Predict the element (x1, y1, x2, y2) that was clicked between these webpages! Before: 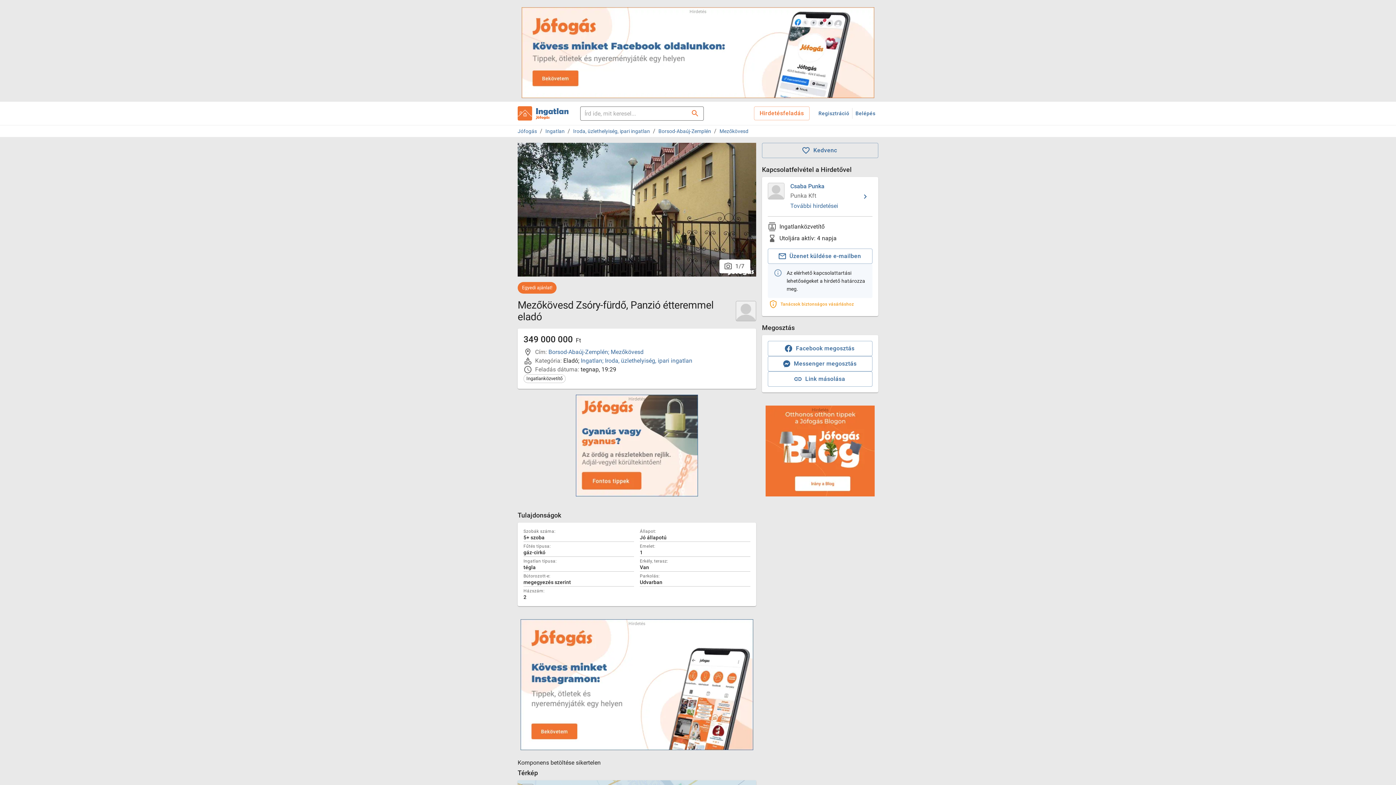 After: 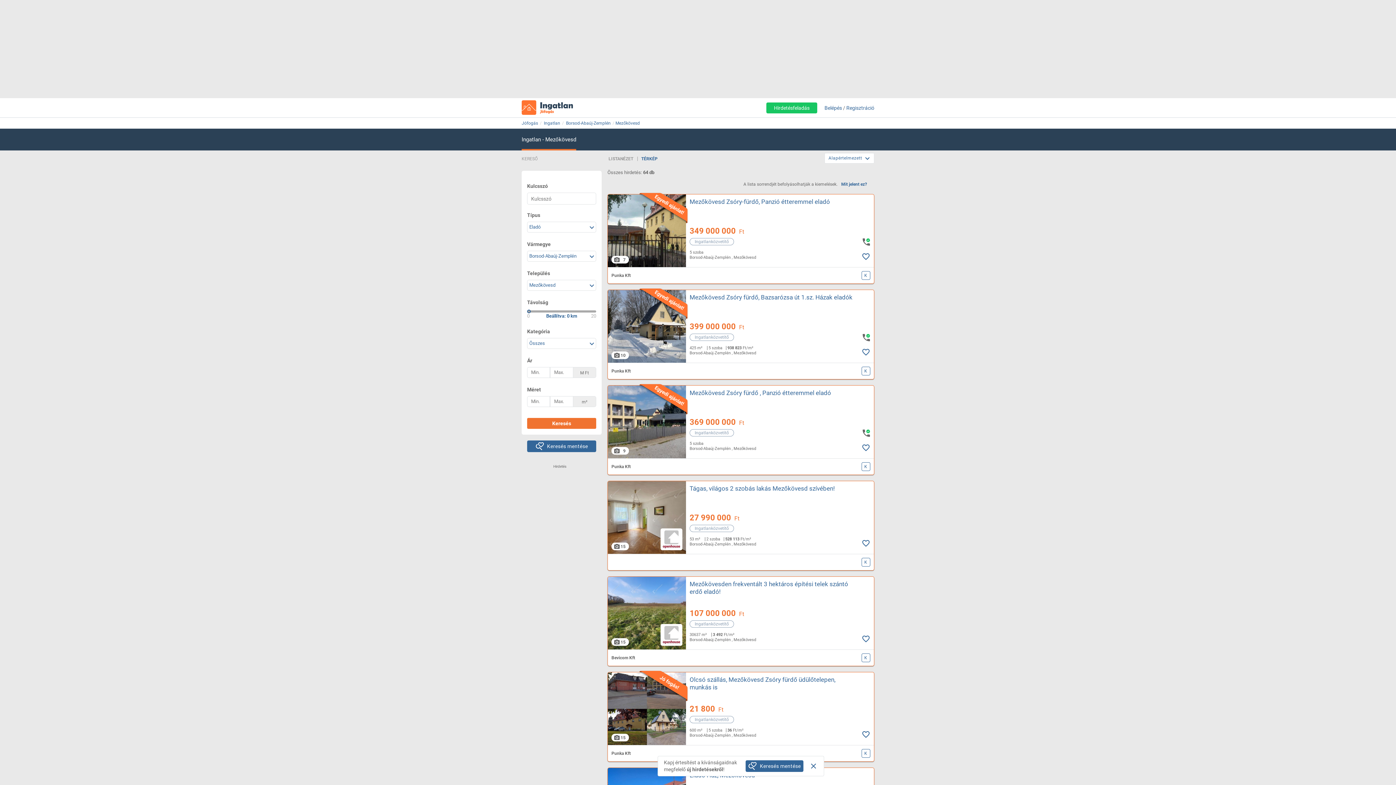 Action: label: Mezőkövesd  bbox: (610, 348, 645, 355)